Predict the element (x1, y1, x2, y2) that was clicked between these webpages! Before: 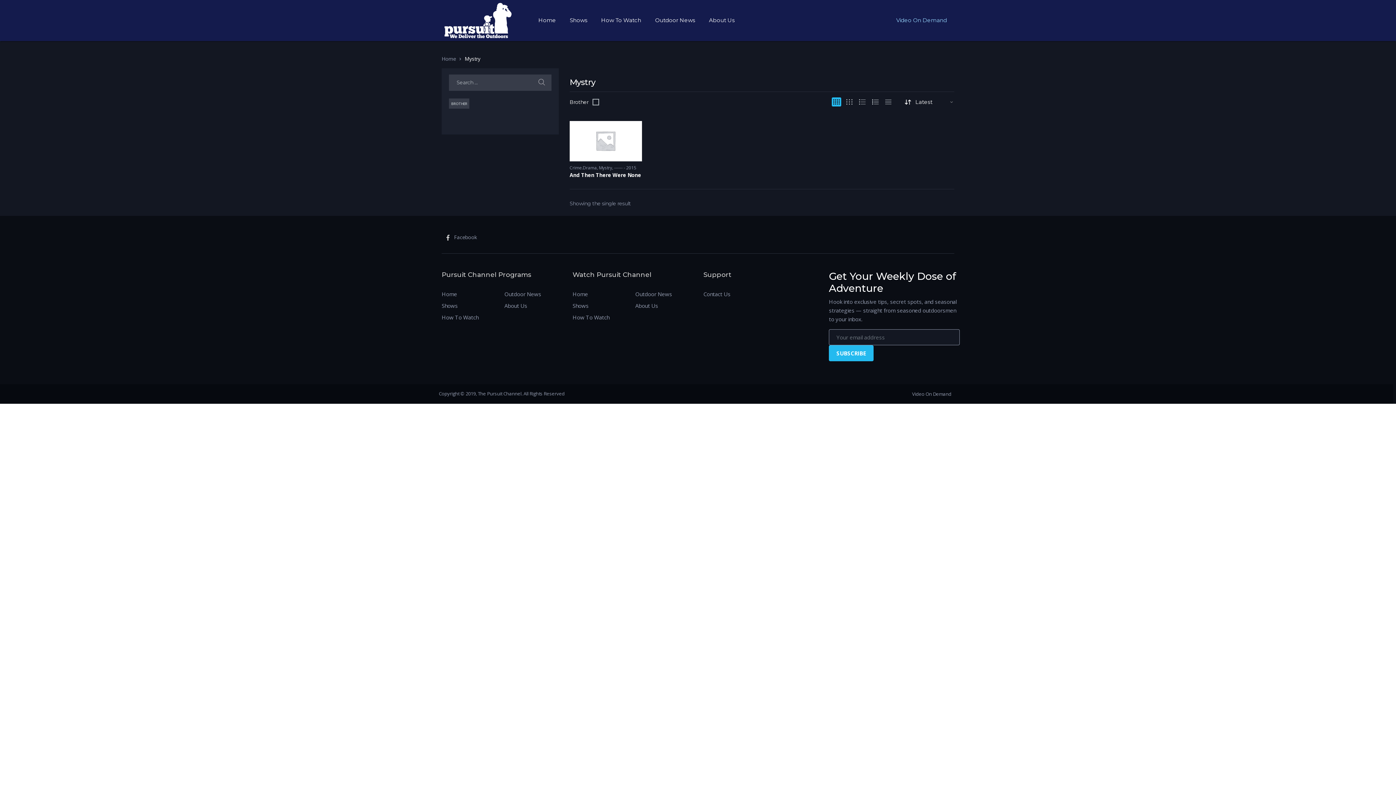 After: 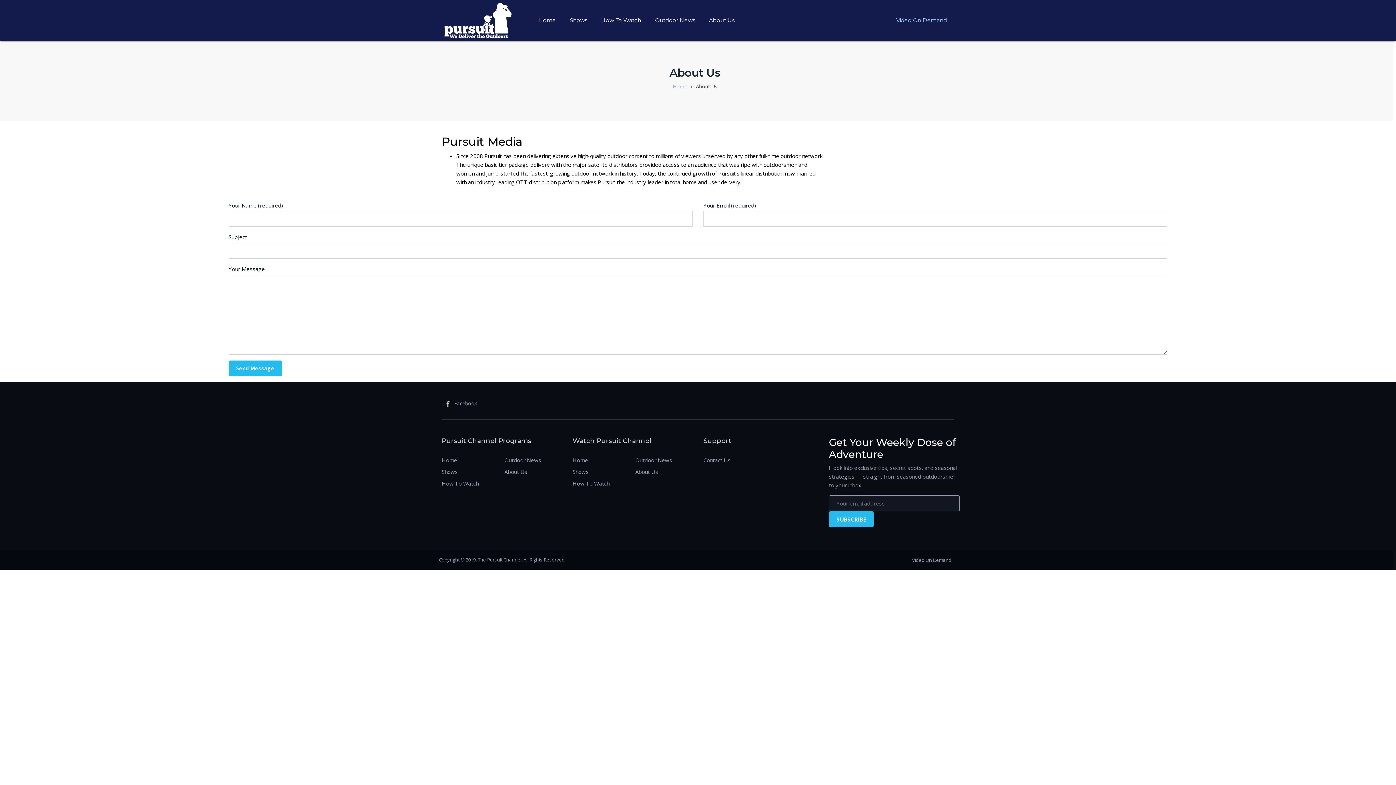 Action: bbox: (702, 8, 741, 32) label: About Us